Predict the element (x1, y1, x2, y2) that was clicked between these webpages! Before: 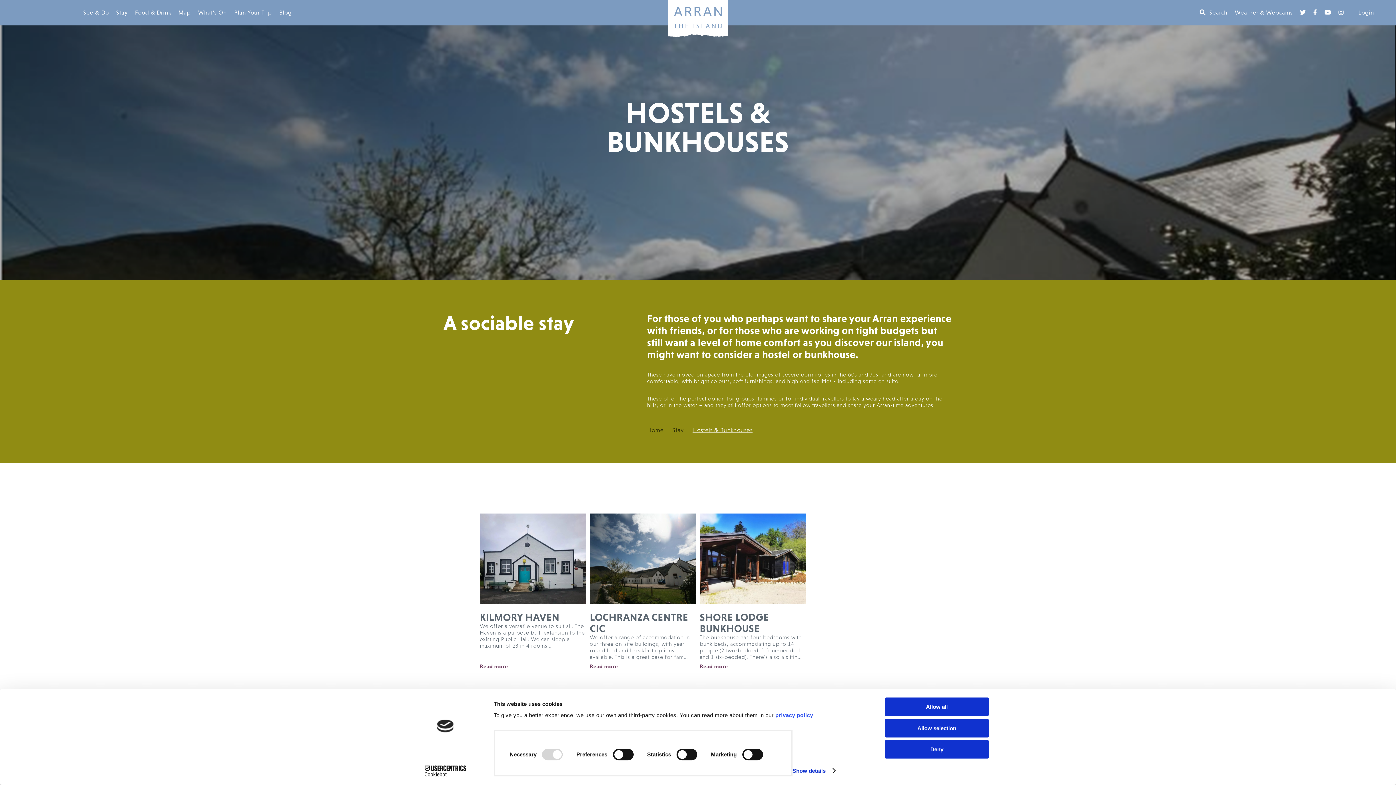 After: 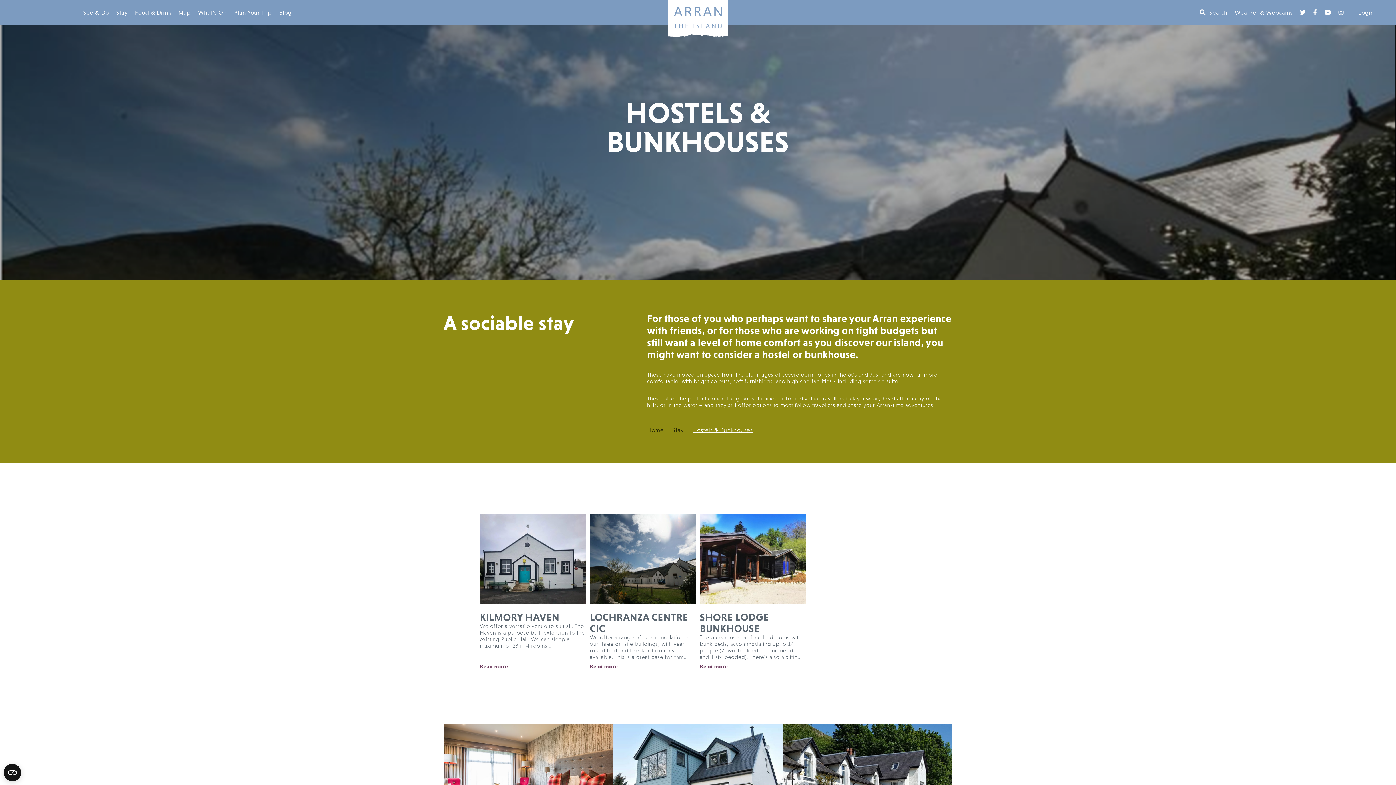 Action: bbox: (885, 719, 989, 737) label: Allow selection